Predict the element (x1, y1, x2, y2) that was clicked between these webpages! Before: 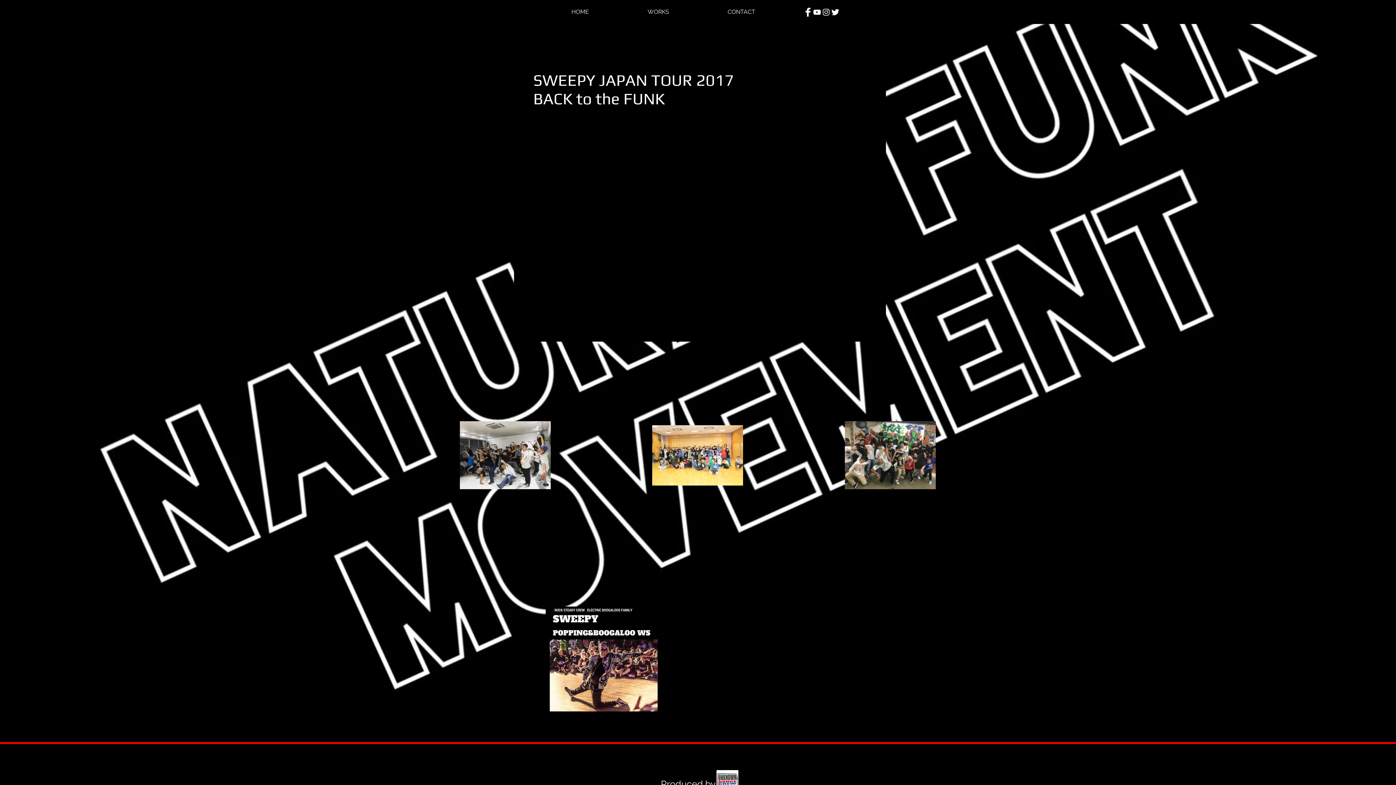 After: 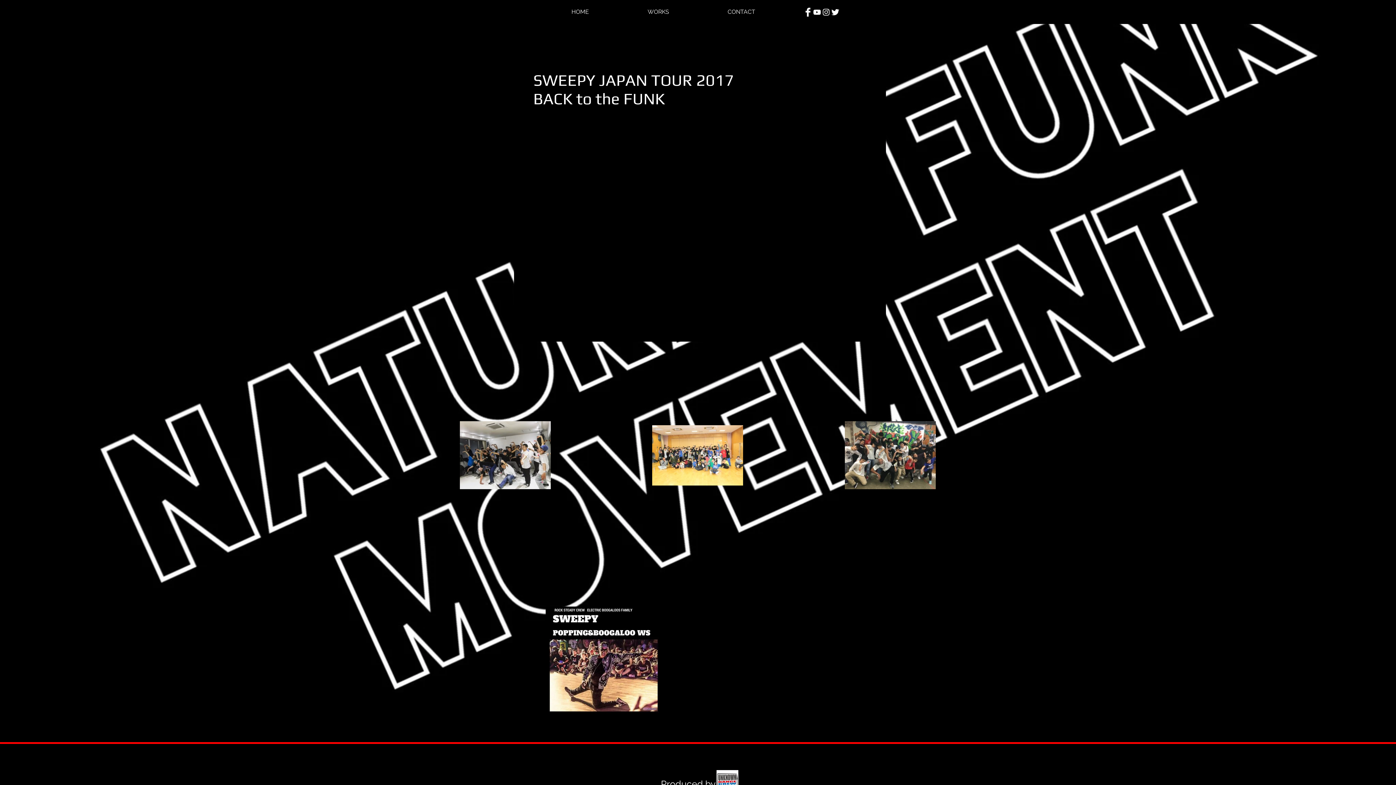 Action: bbox: (803, 7, 812, 16) label: Facebook Clean 